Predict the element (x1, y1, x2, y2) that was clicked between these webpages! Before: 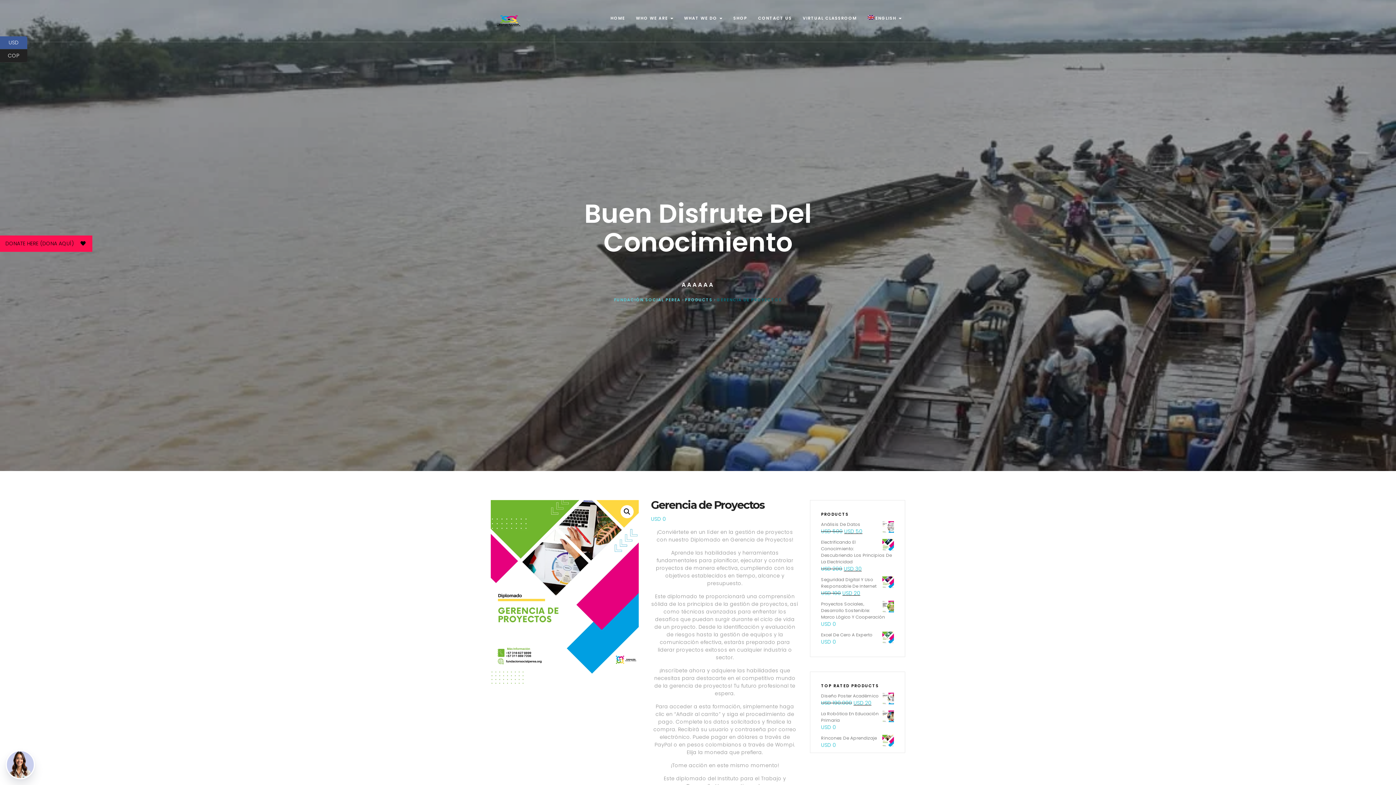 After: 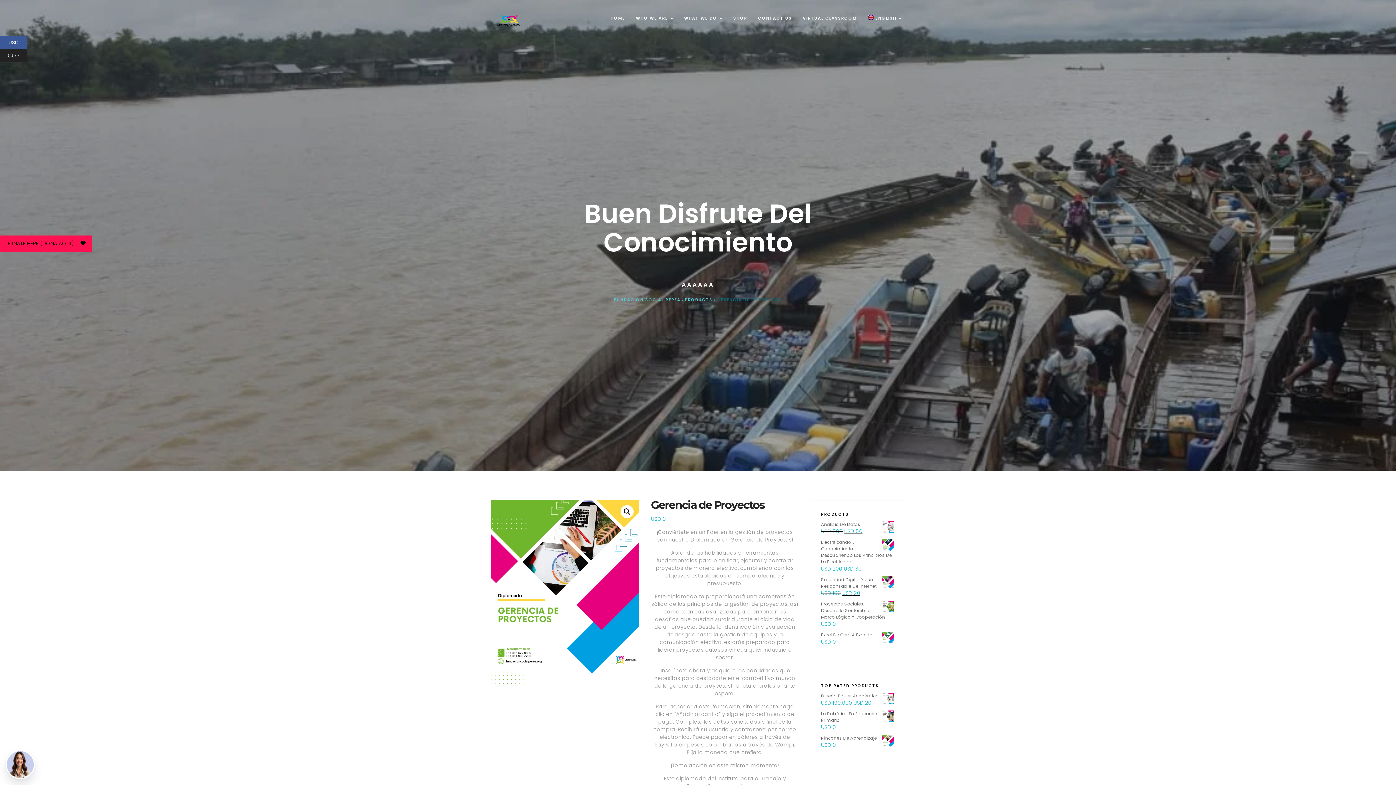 Action: label: USD bbox: (0, 36, 27, 49)